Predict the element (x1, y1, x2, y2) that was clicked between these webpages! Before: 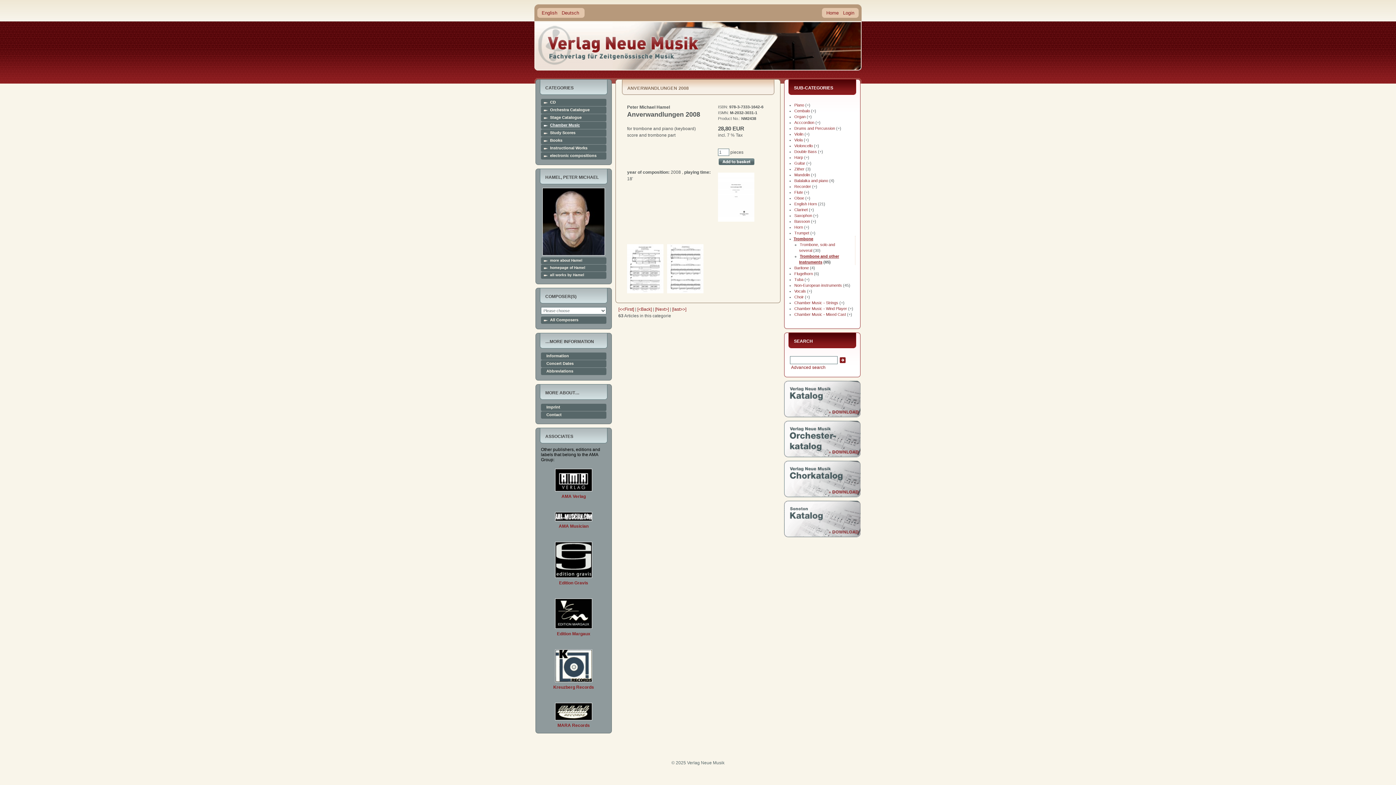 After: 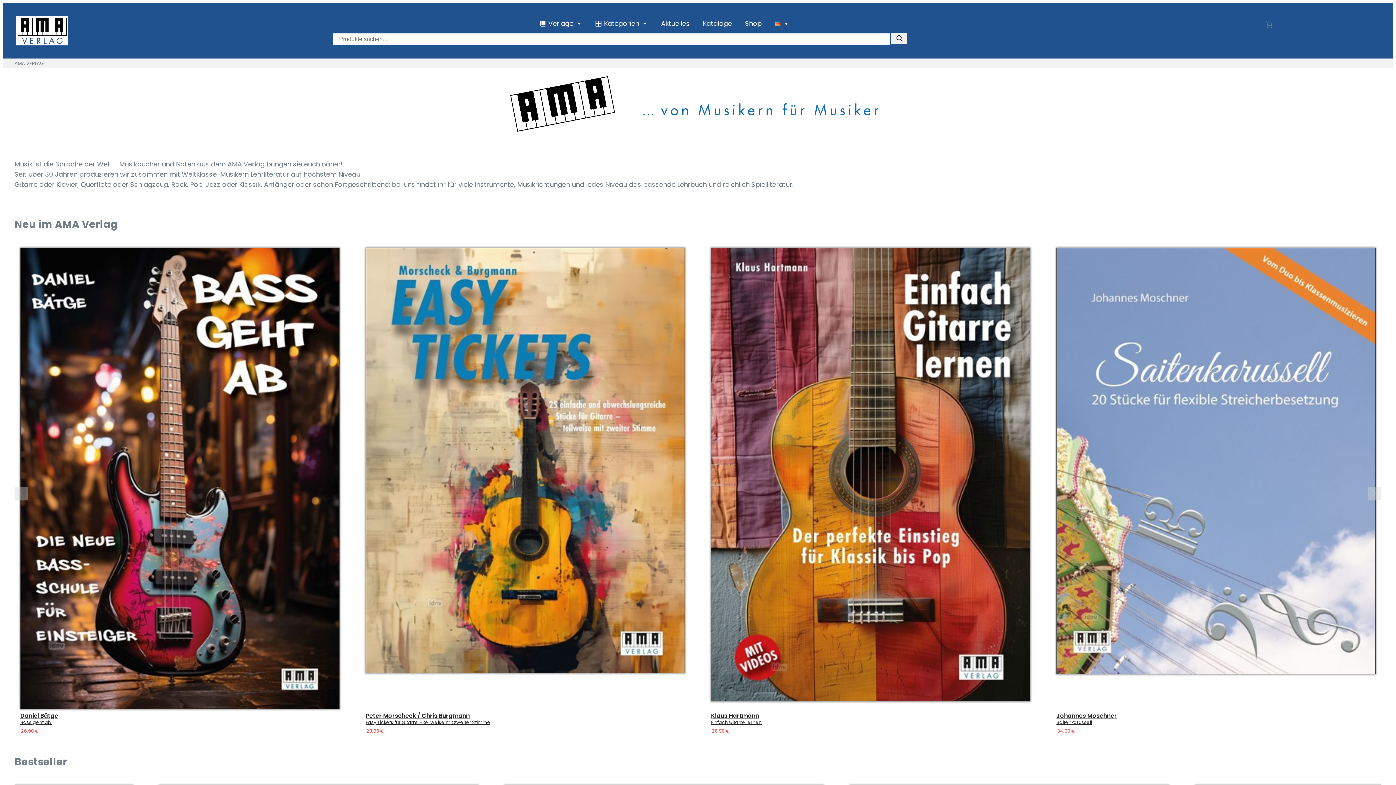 Action: bbox: (555, 490, 592, 495)